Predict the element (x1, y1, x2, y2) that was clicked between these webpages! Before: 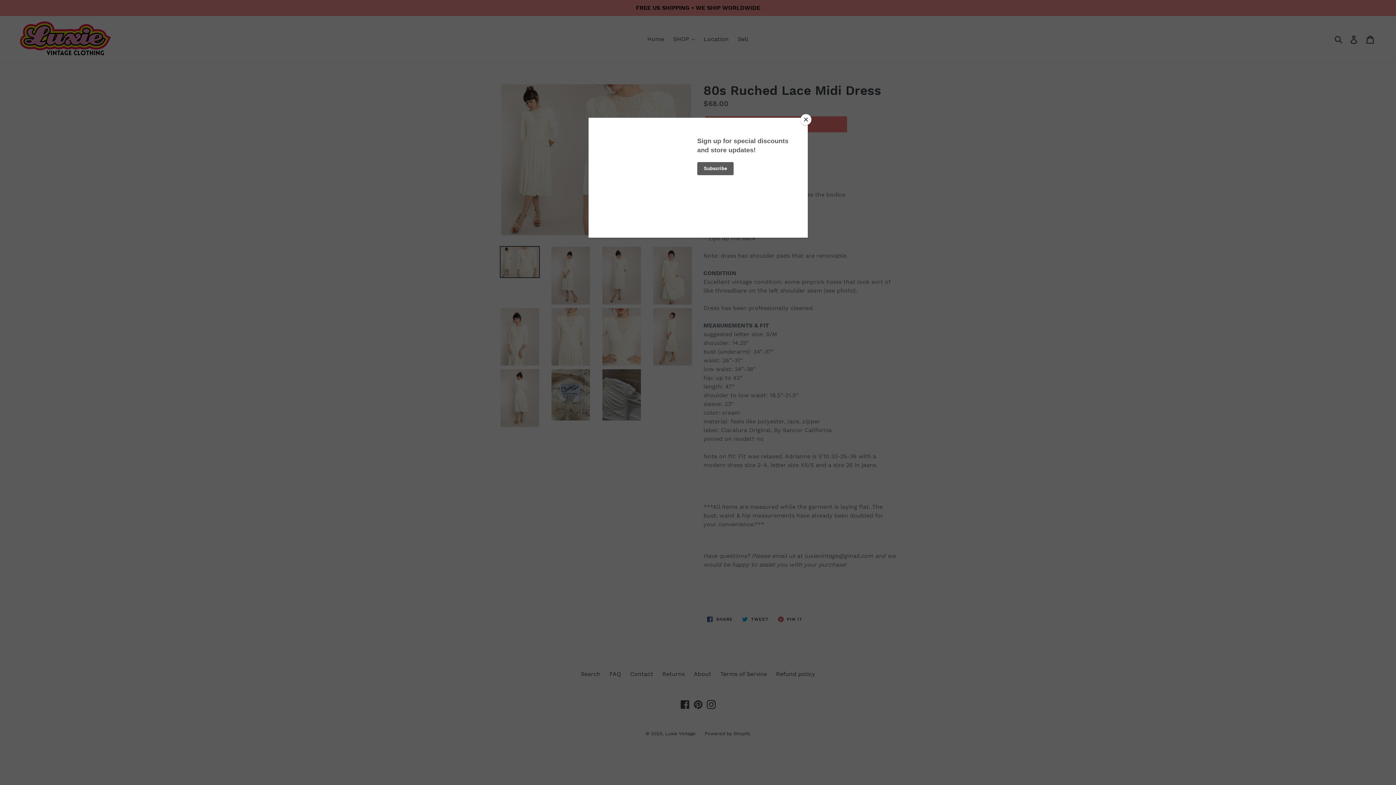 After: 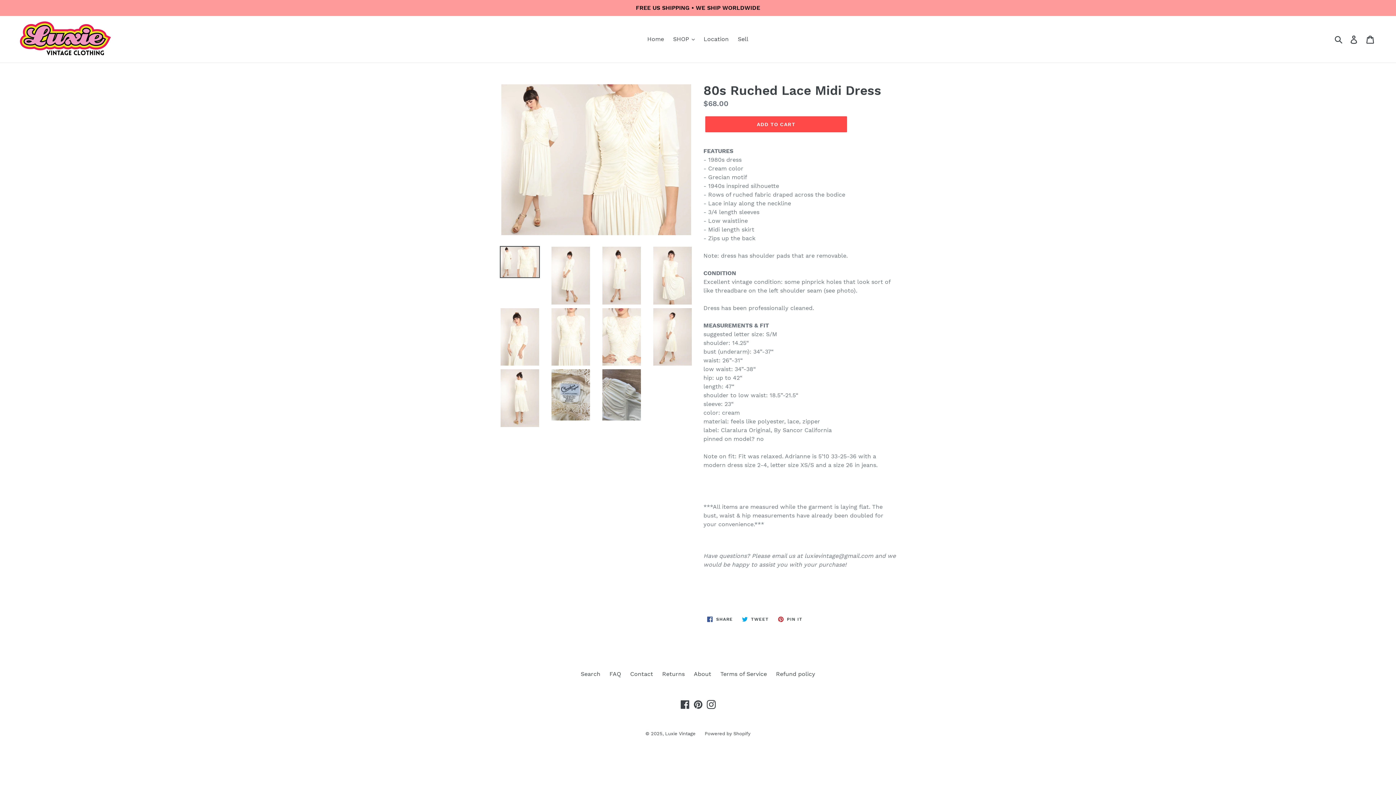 Action: label: Close bbox: (800, 114, 811, 125)